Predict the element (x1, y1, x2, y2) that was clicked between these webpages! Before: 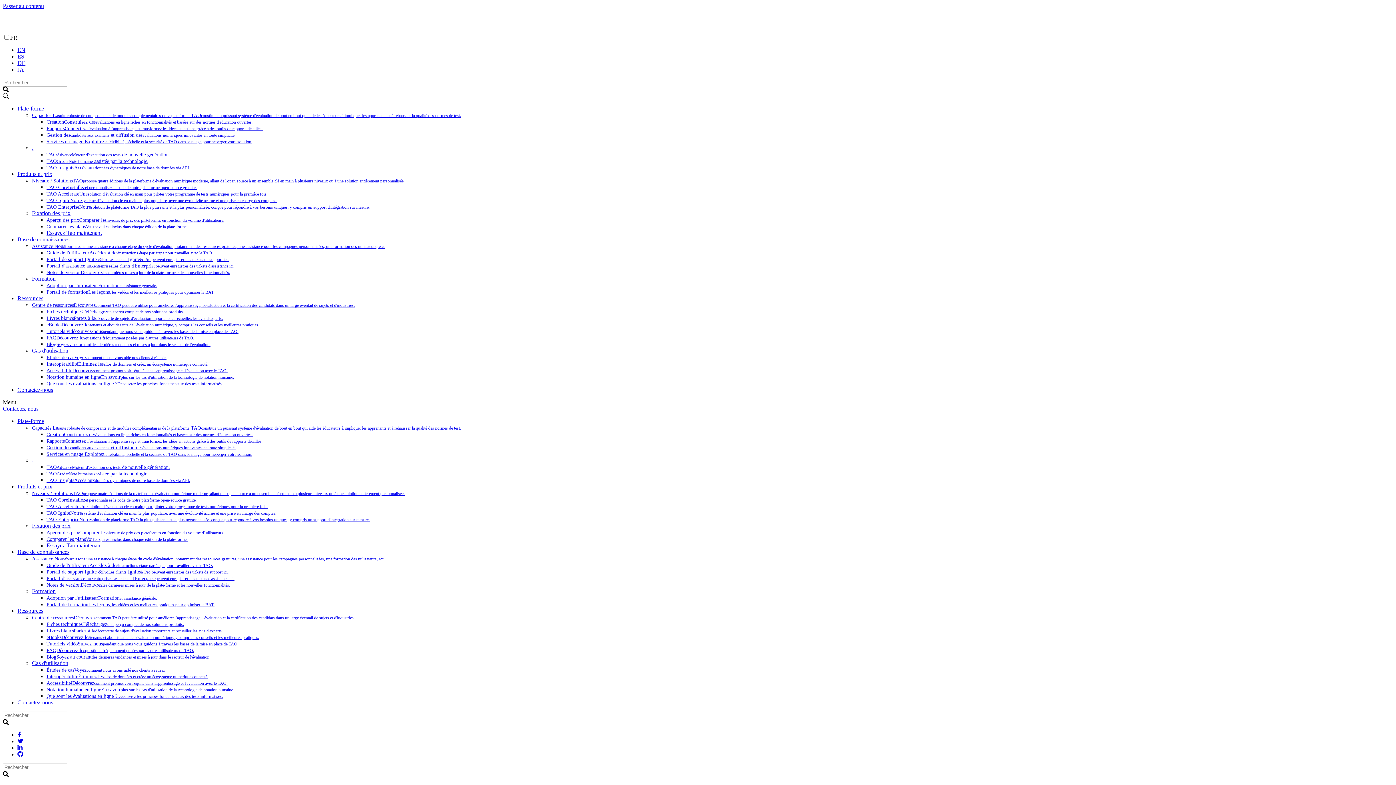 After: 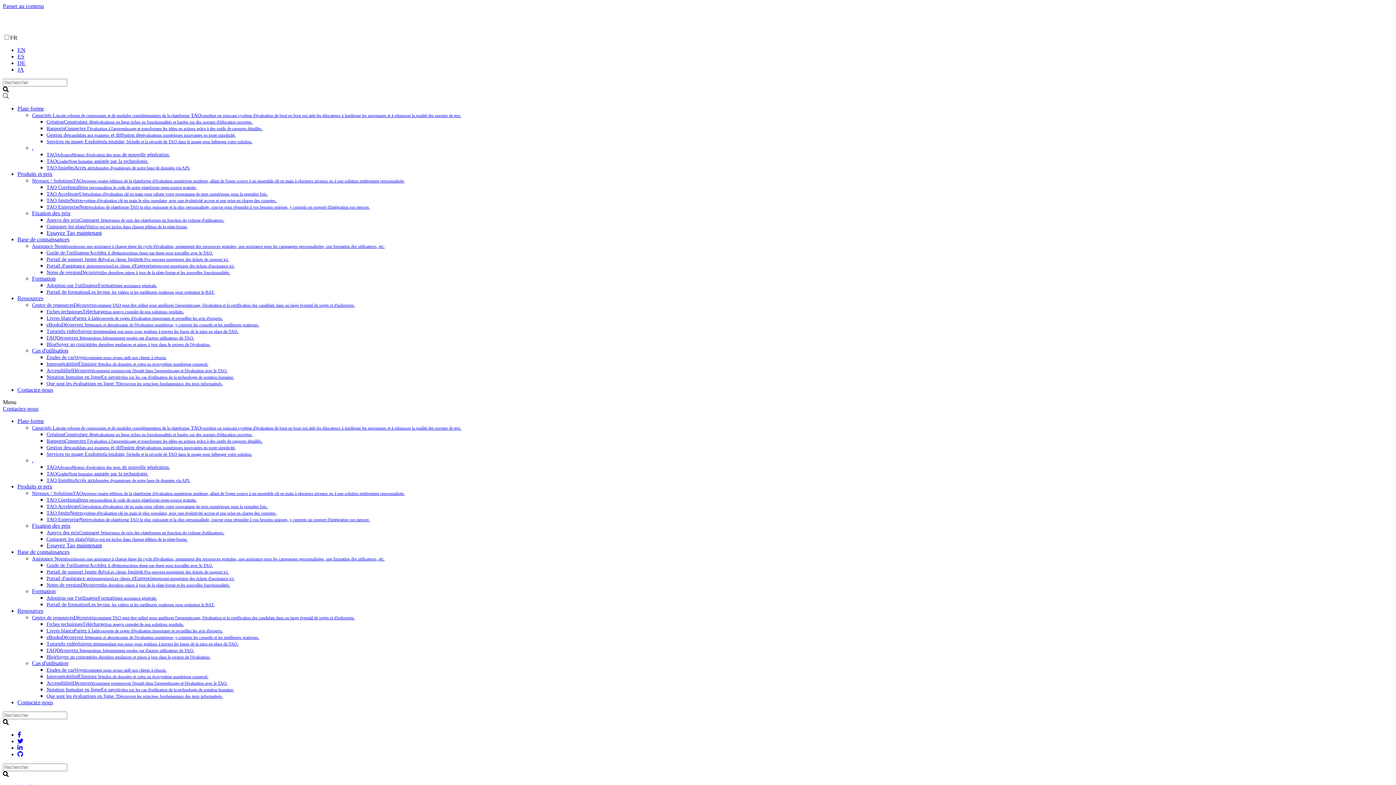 Action: bbox: (32, 490, 404, 496) label: Niveaux / SolutionsTAOpropose quatre éditions de la plateforme d'évaluation numérique moderne, allant de l'open source à un ensemble clé en main à plusieurs niveaux ou à une solution entièrement personnalisée.